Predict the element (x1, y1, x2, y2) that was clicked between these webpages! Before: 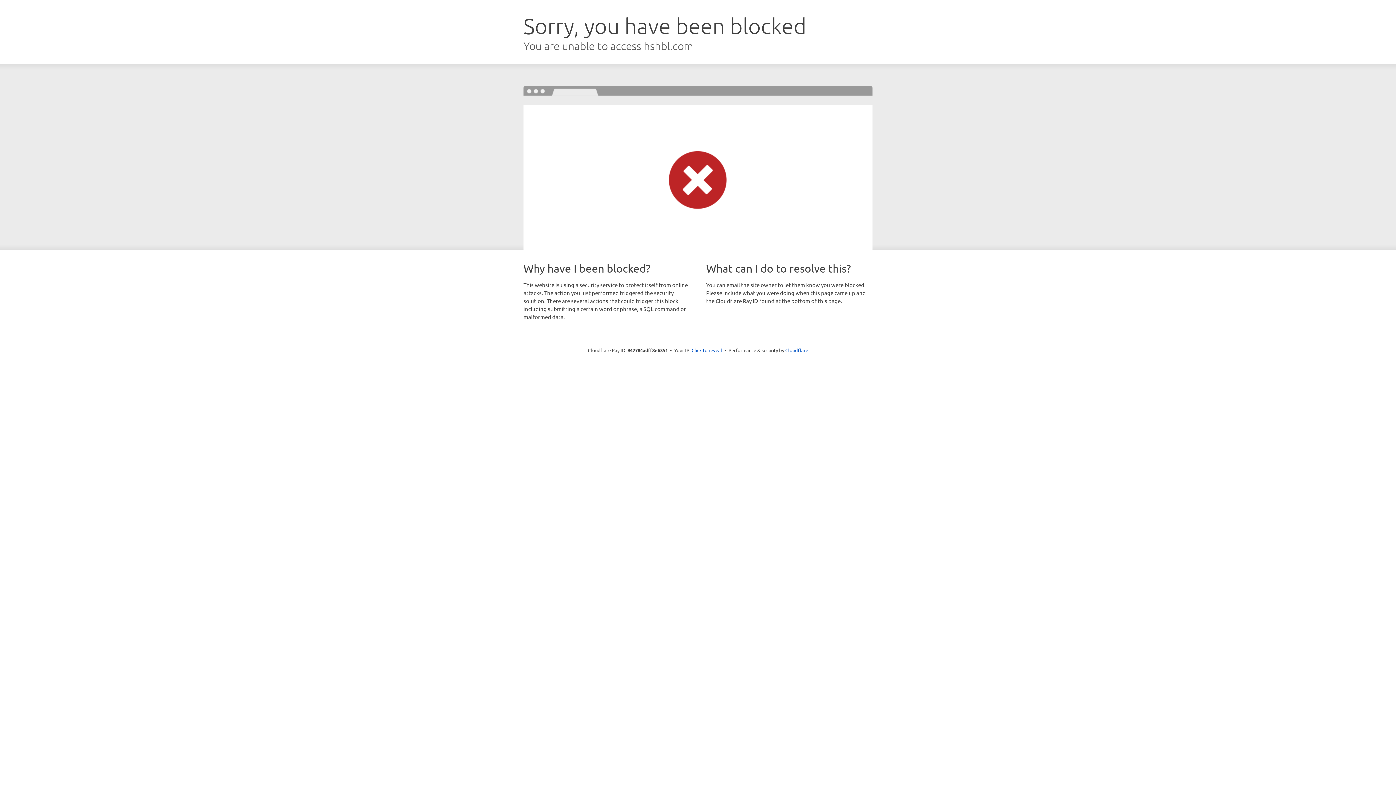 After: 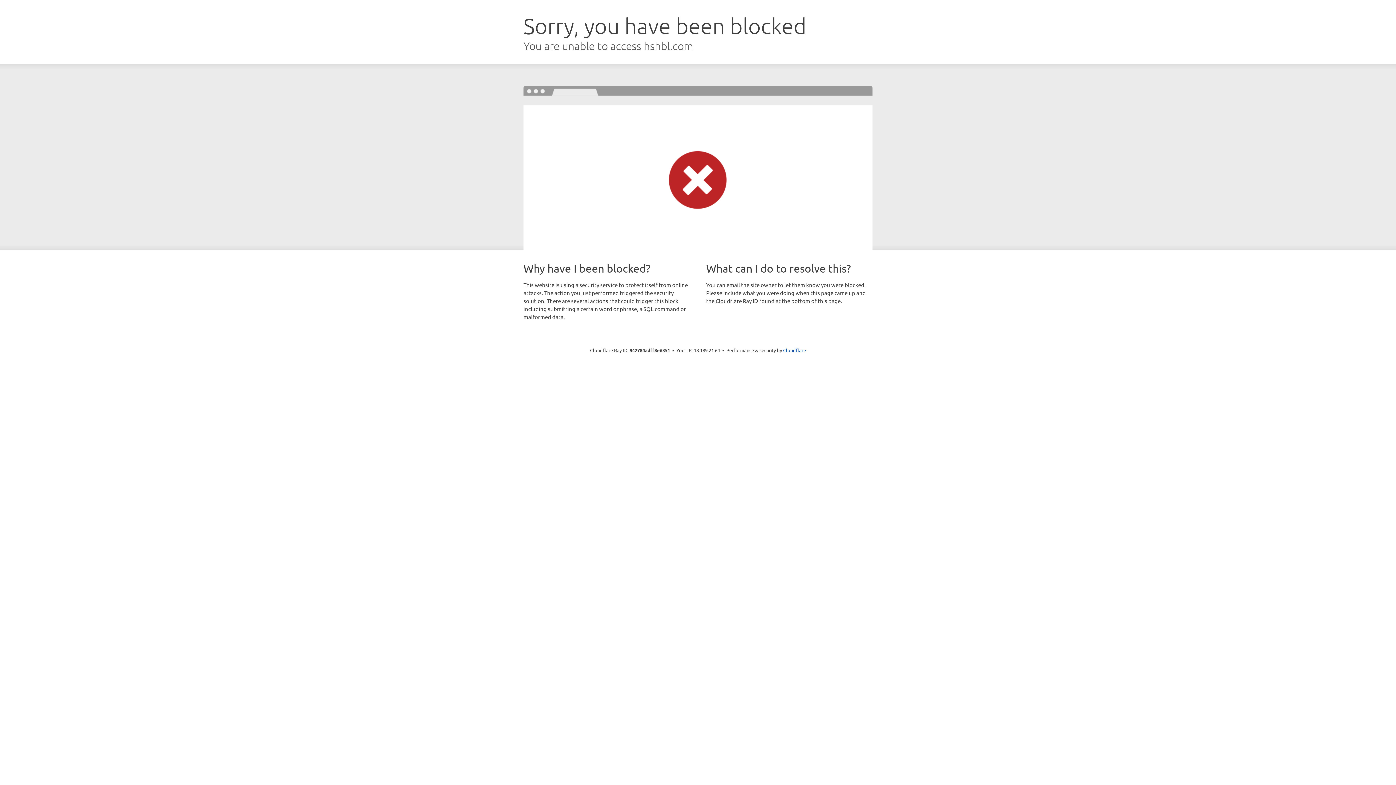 Action: bbox: (691, 346, 722, 353) label: Click to reveal